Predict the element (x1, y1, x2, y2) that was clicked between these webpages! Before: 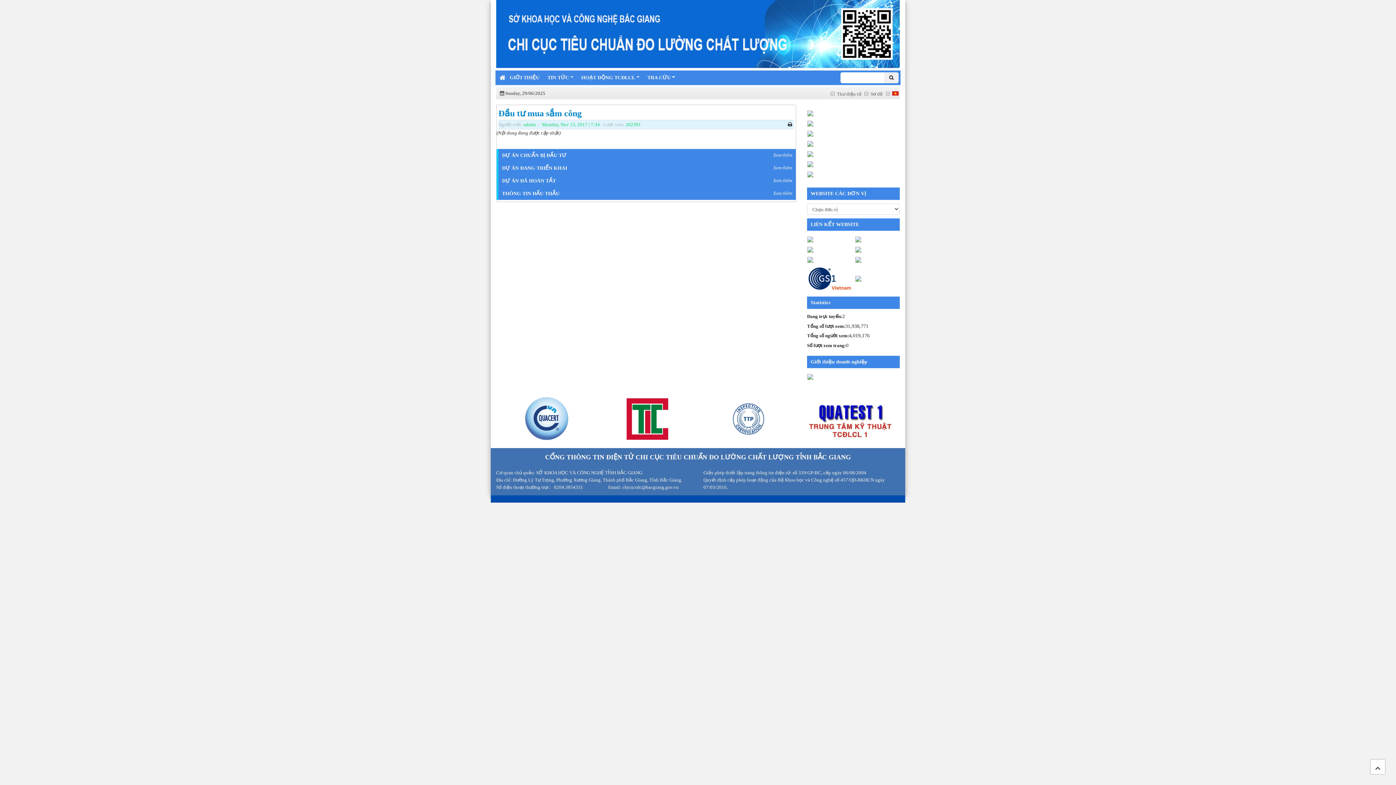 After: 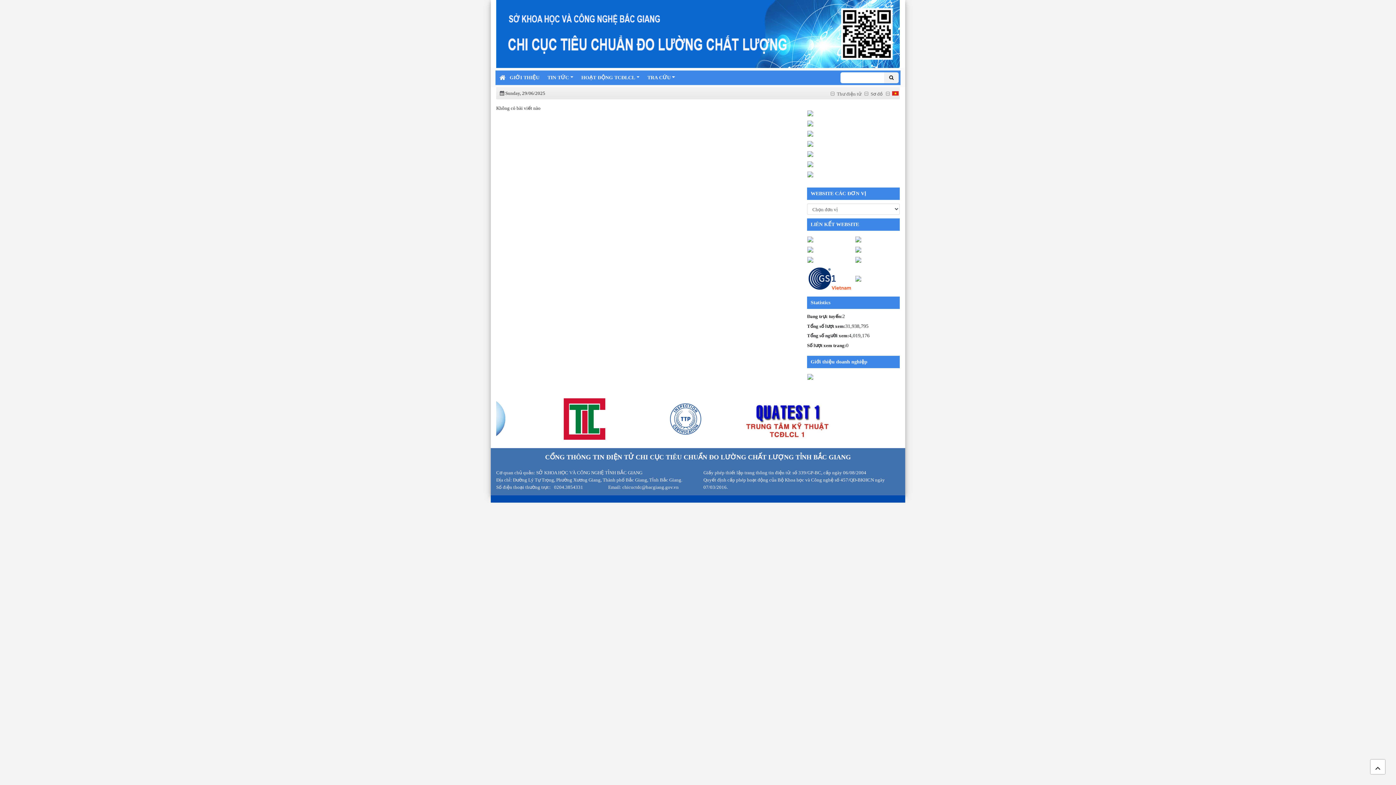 Action: bbox: (773, 174, 792, 186) label: Xem thêm